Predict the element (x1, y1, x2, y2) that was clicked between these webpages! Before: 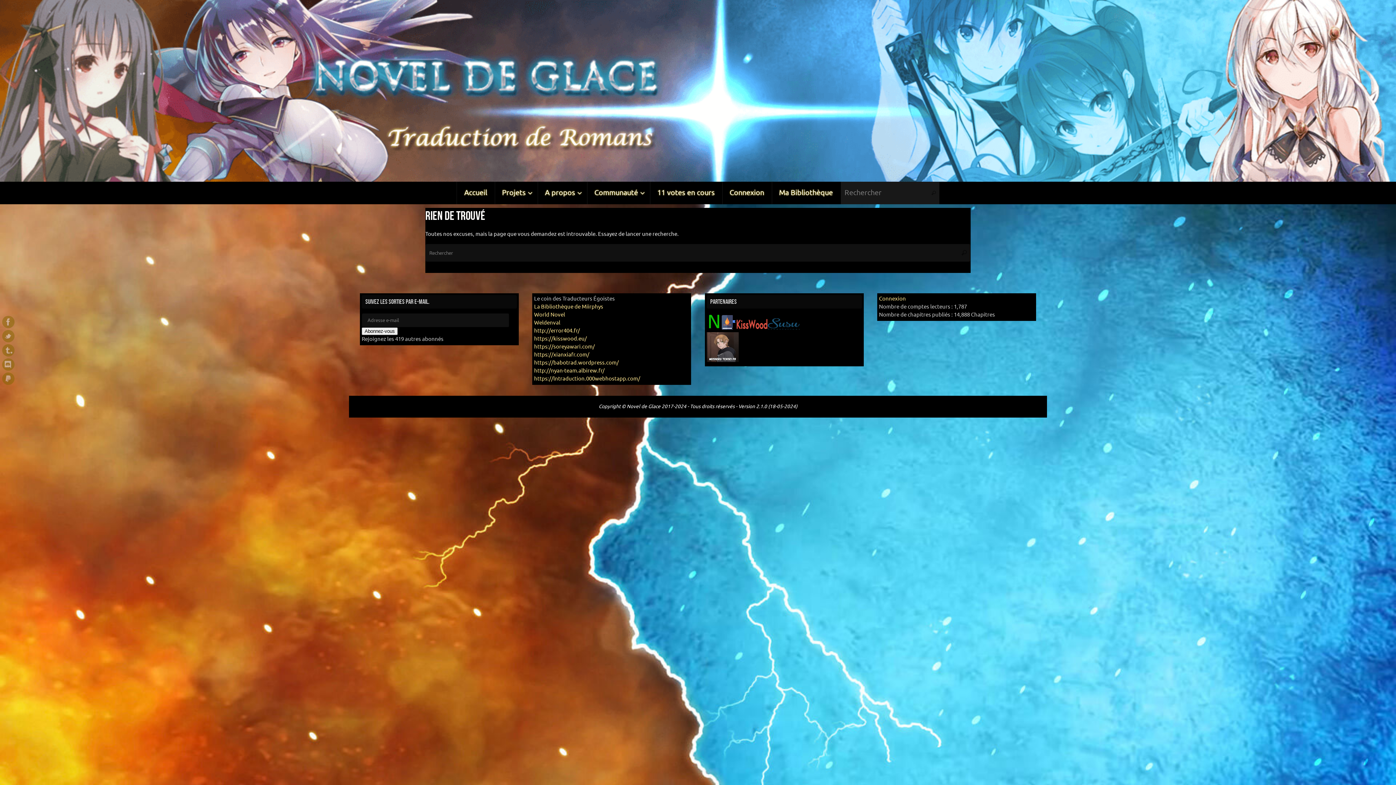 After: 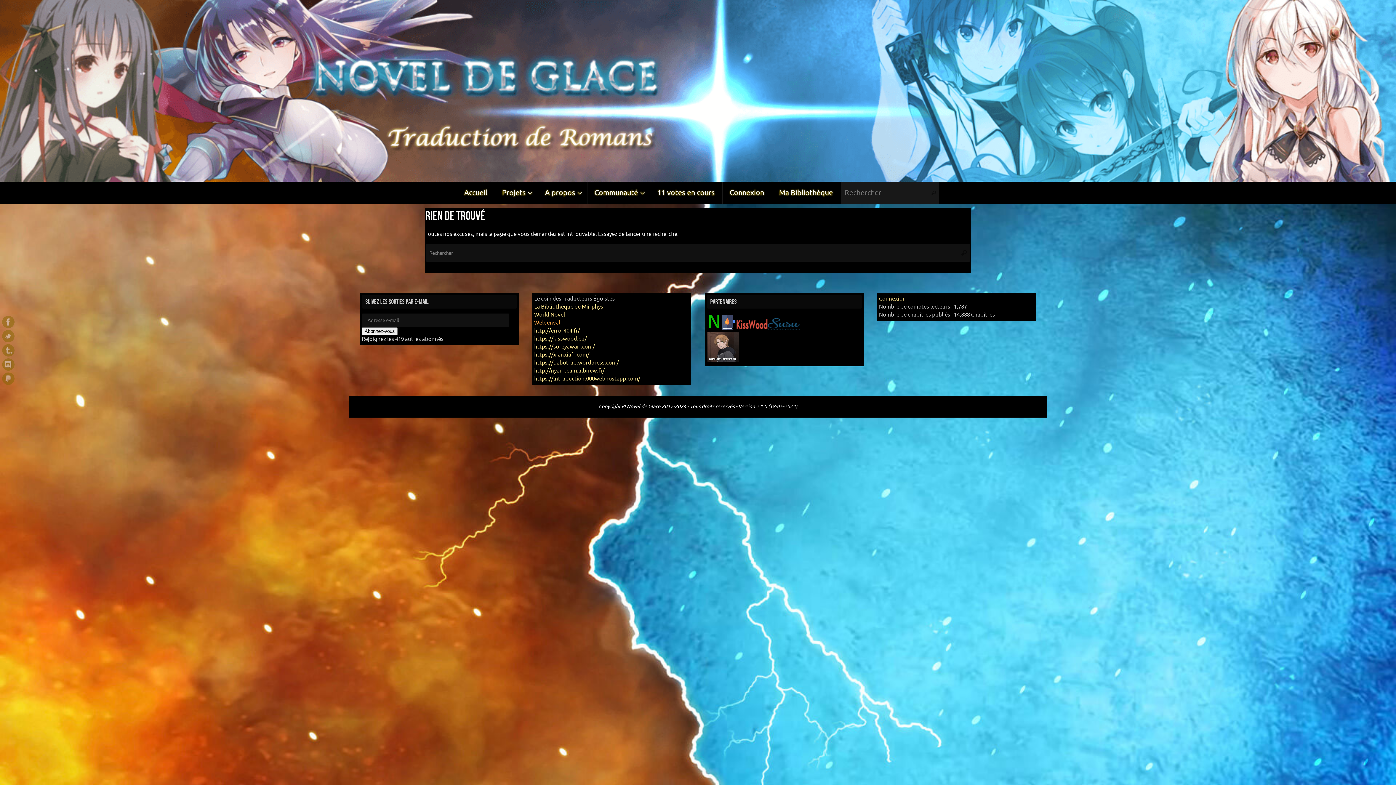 Action: bbox: (534, 319, 560, 326) label: Weldenval